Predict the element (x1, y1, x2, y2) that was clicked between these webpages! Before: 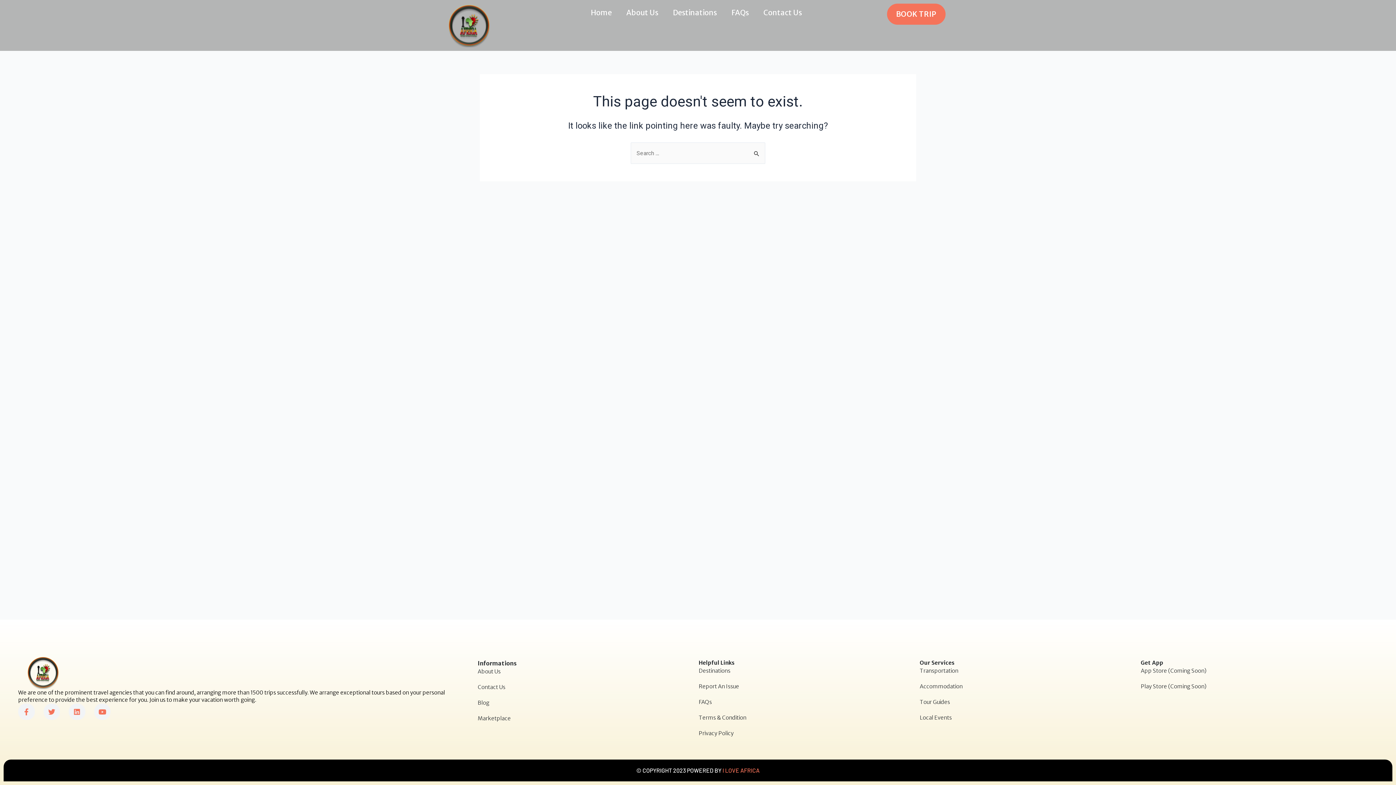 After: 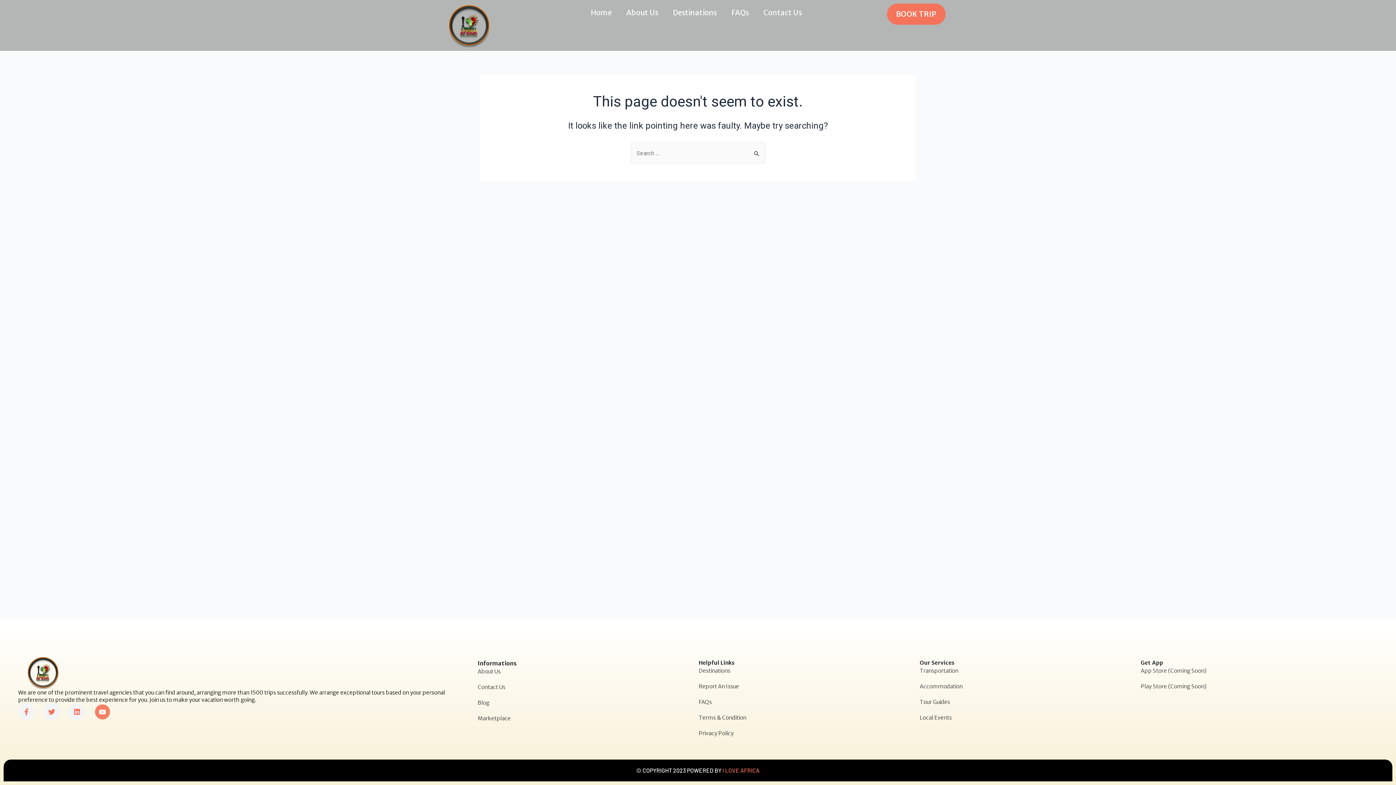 Action: label: Youtube bbox: (94, 703, 110, 720)